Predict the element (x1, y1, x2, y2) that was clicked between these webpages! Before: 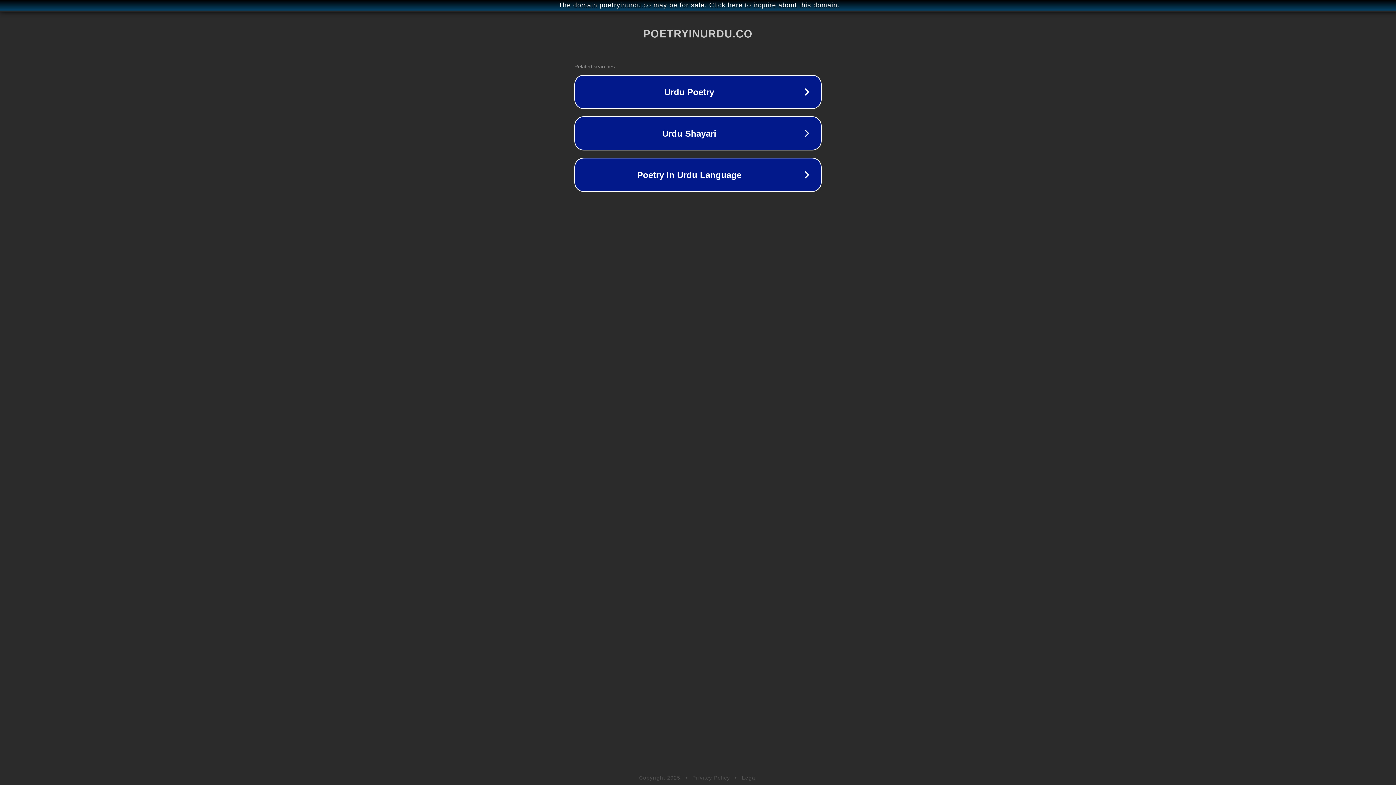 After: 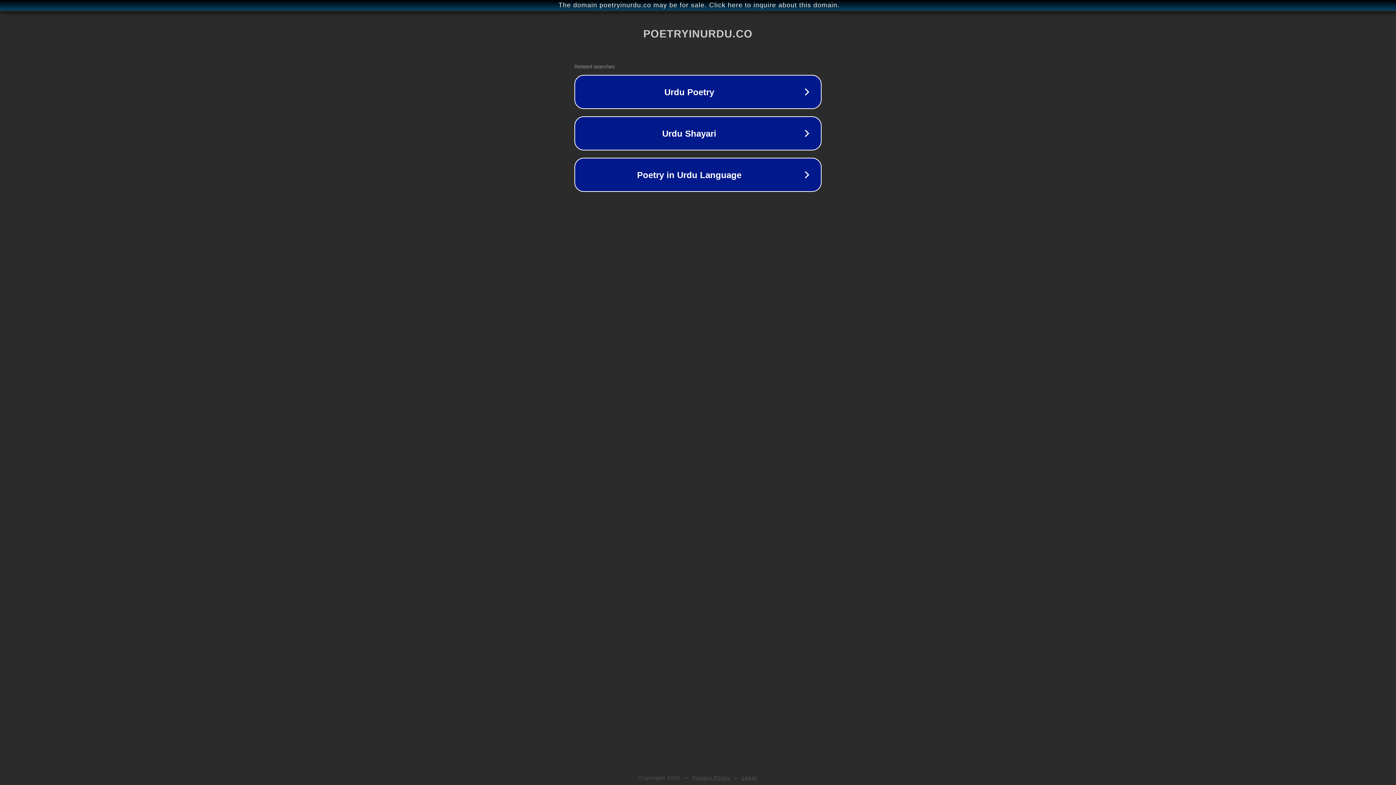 Action: bbox: (742, 775, 757, 781) label: Legal